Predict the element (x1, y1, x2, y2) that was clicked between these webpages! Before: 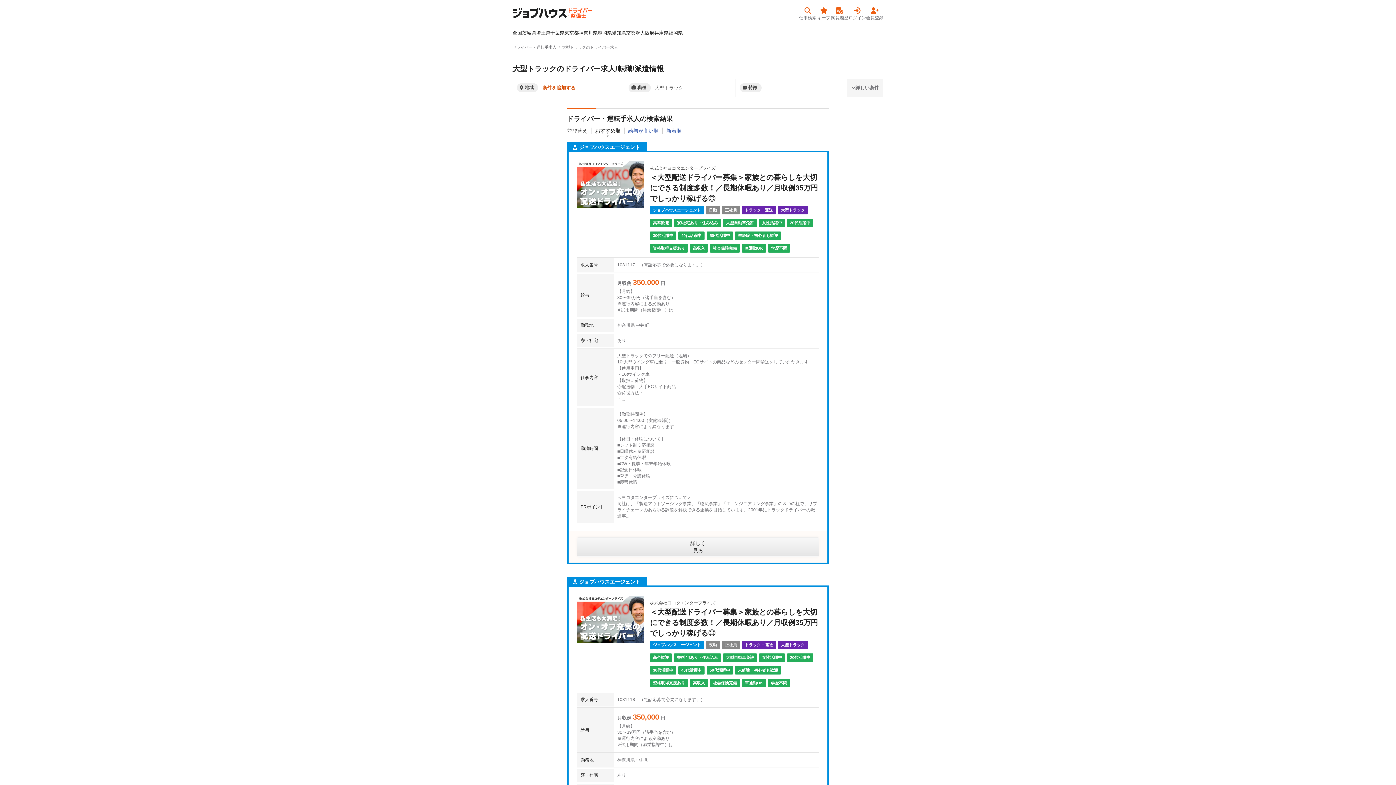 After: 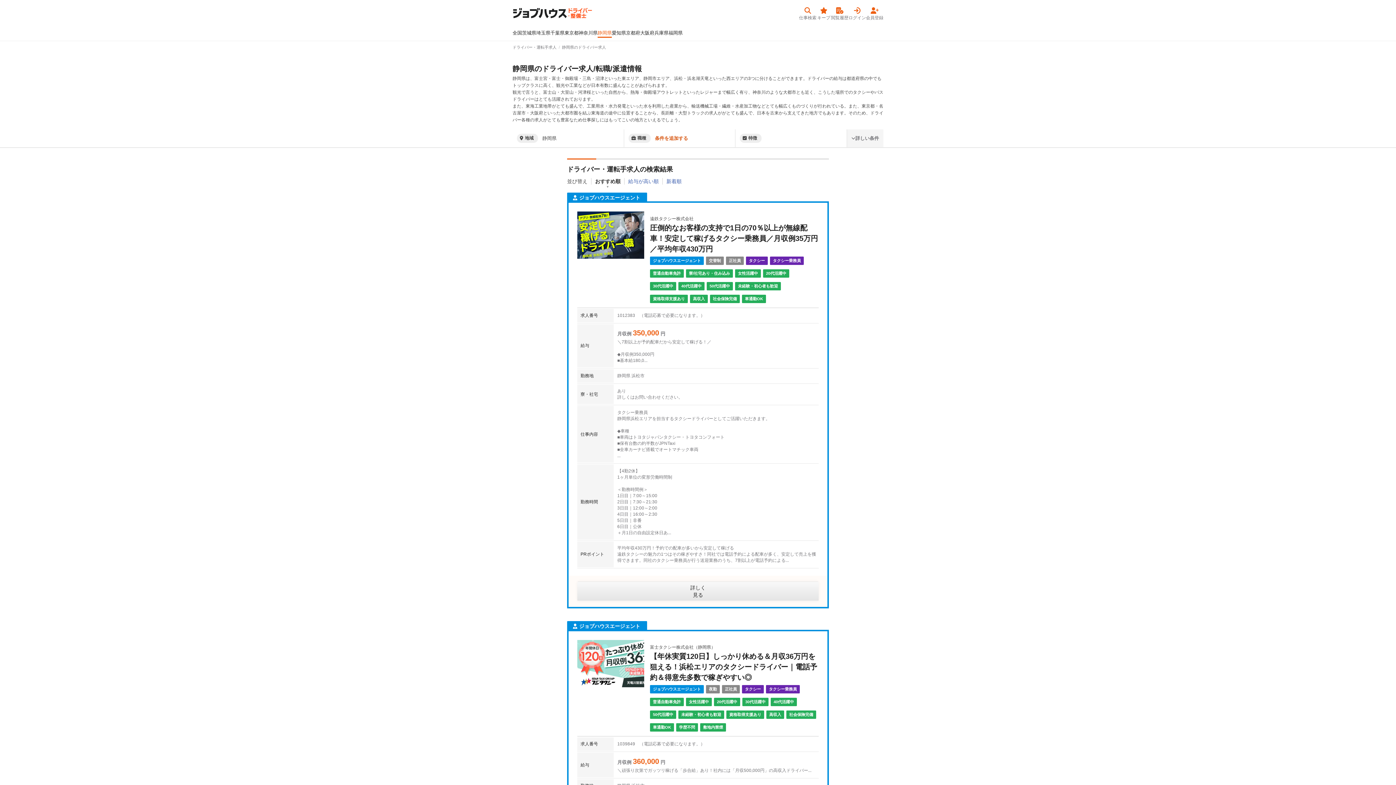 Action: label: 静岡県 bbox: (597, 30, 612, 37)